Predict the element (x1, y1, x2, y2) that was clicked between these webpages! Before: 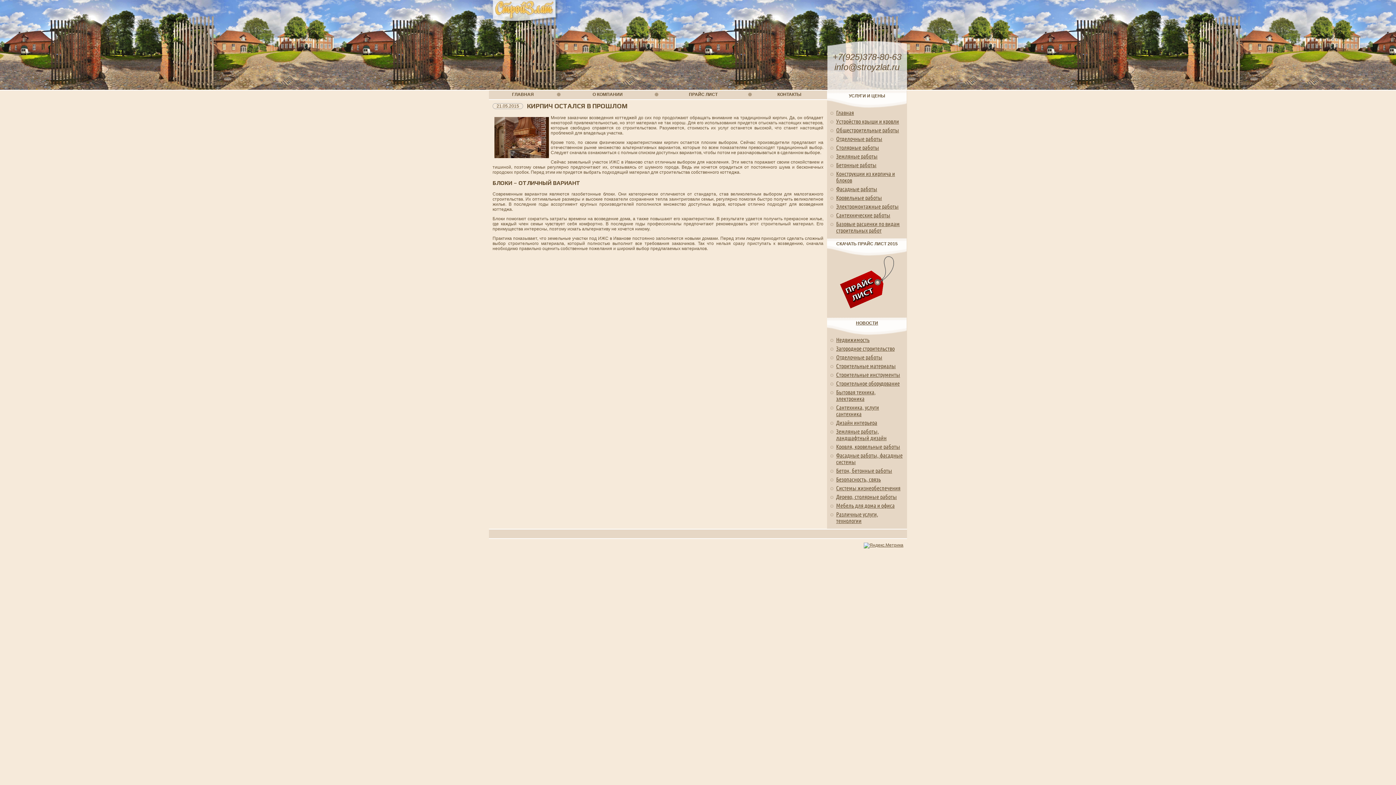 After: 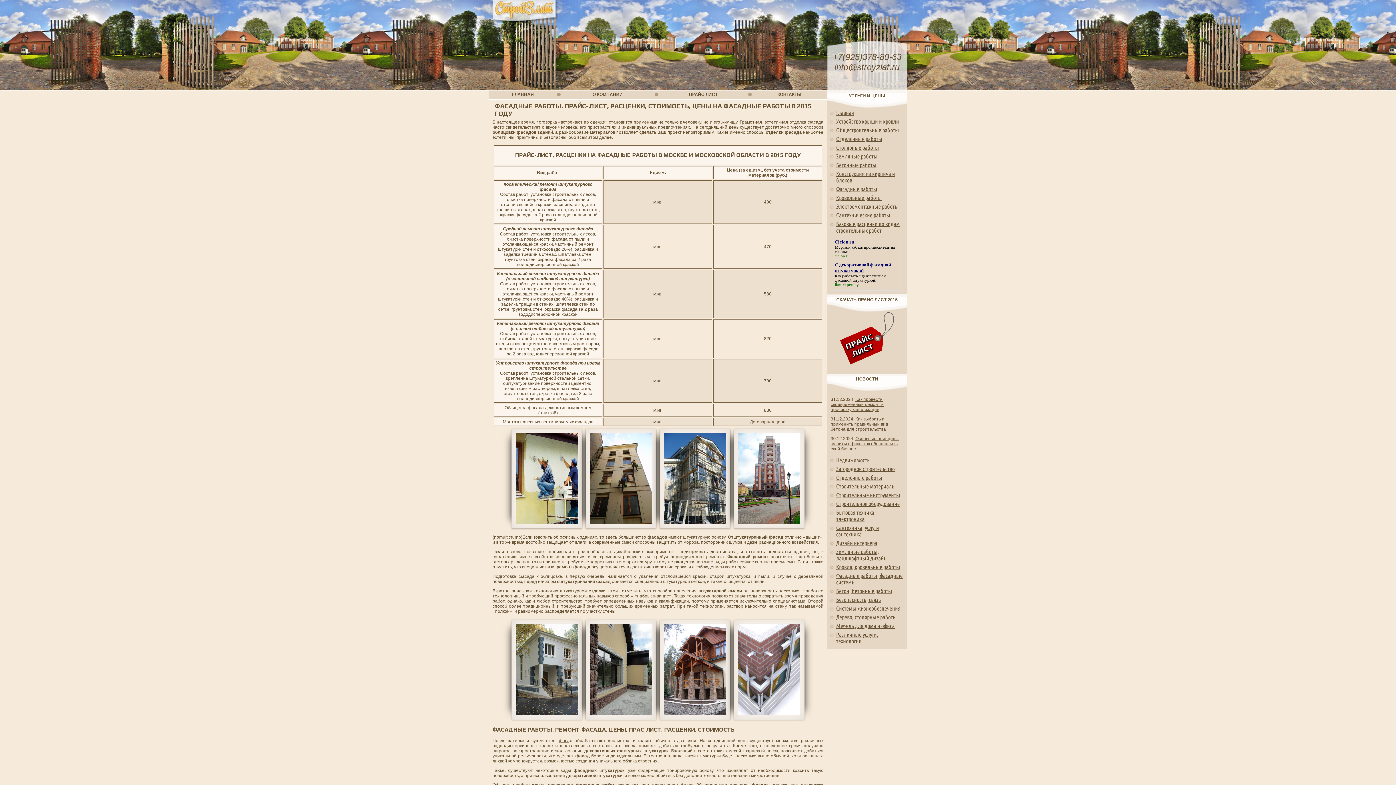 Action: bbox: (836, 185, 877, 192) label: Фасадные работы